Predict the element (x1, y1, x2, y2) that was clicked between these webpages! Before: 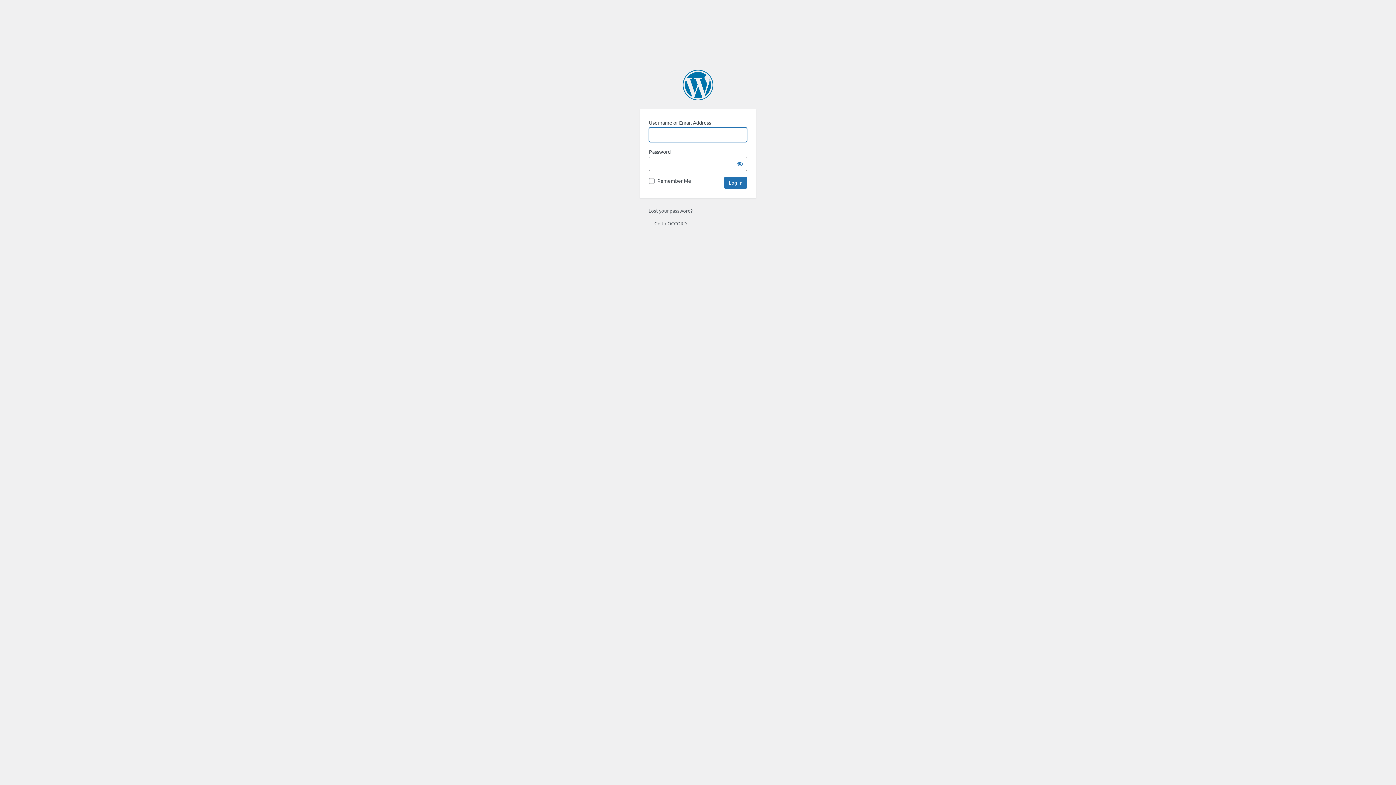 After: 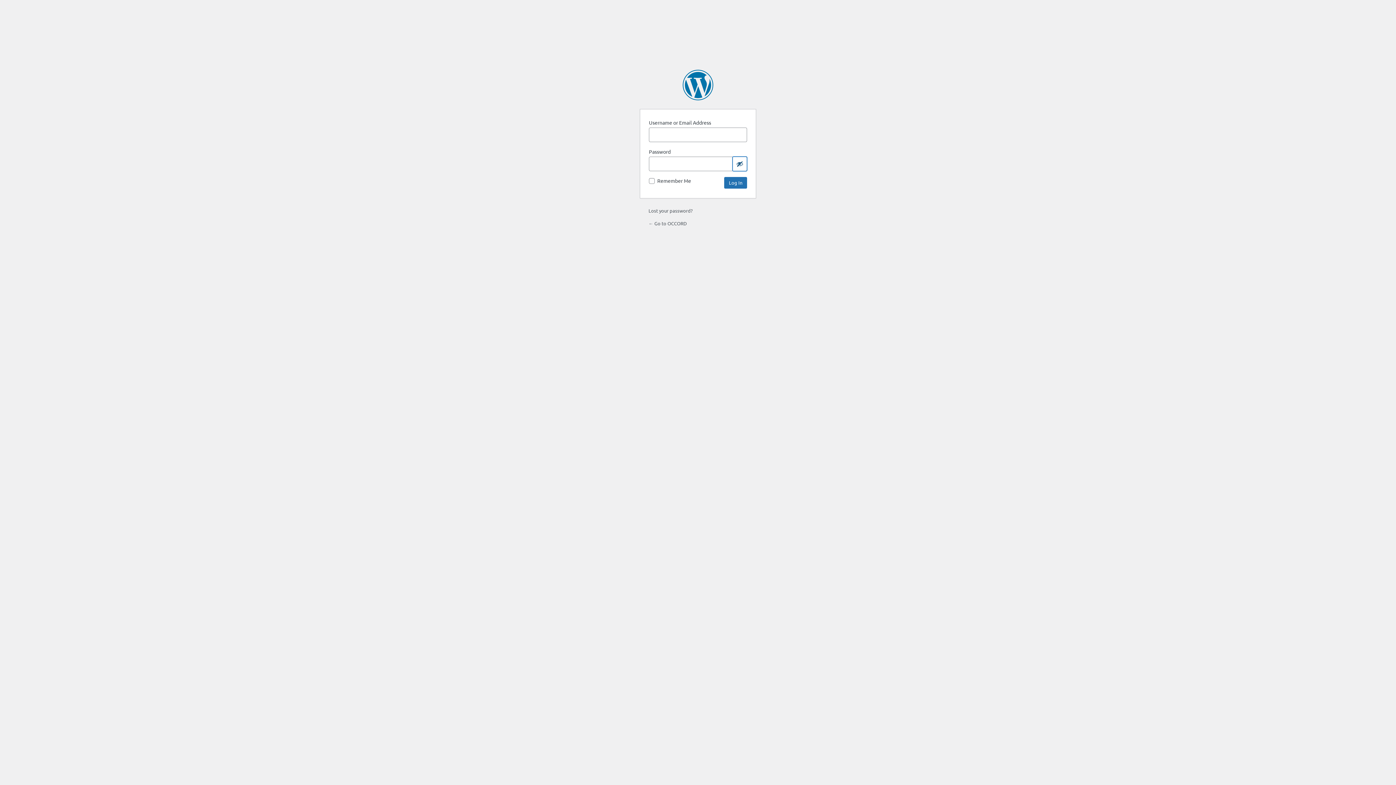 Action: bbox: (732, 156, 747, 171) label: Show password